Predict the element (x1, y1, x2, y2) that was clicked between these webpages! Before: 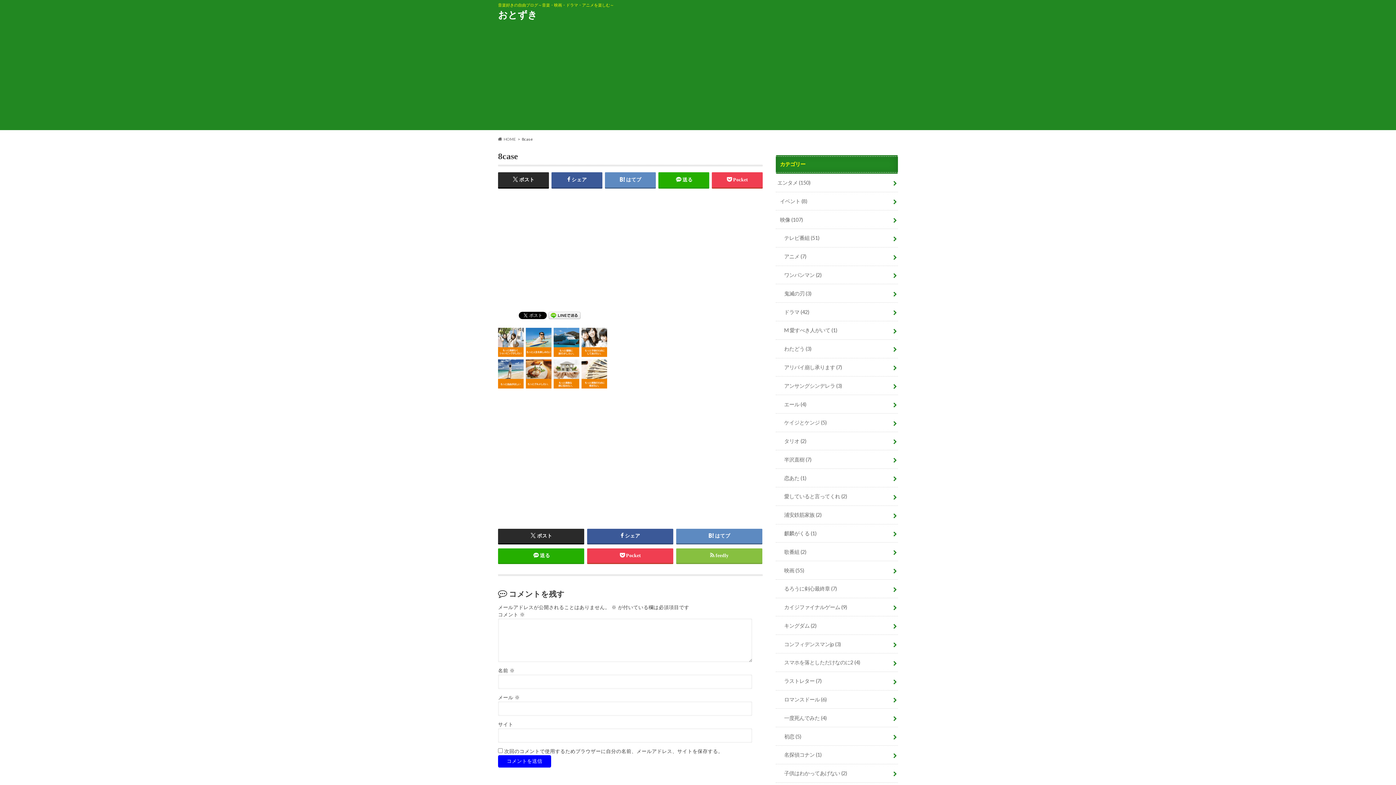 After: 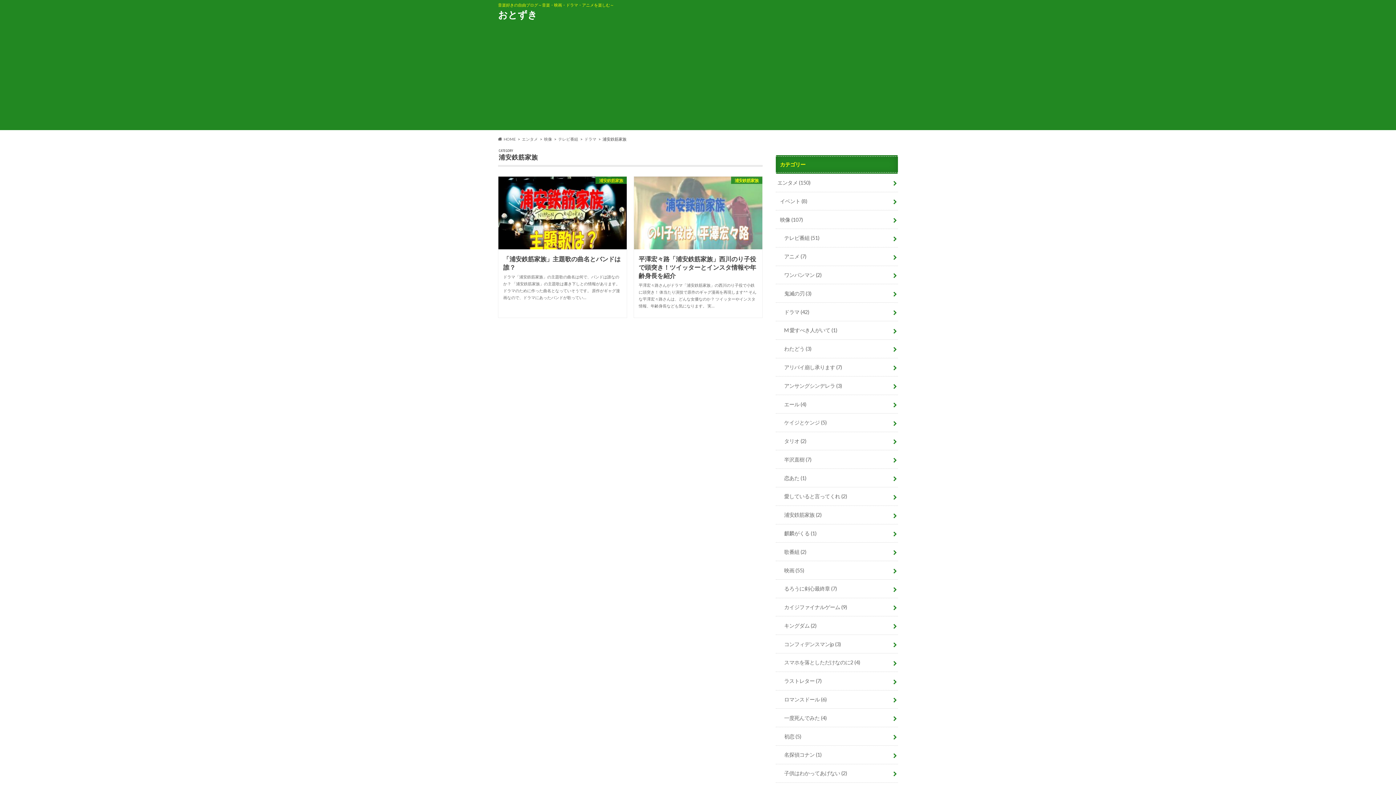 Action: label: 浦安鉄筋家族 (2) bbox: (776, 506, 898, 524)